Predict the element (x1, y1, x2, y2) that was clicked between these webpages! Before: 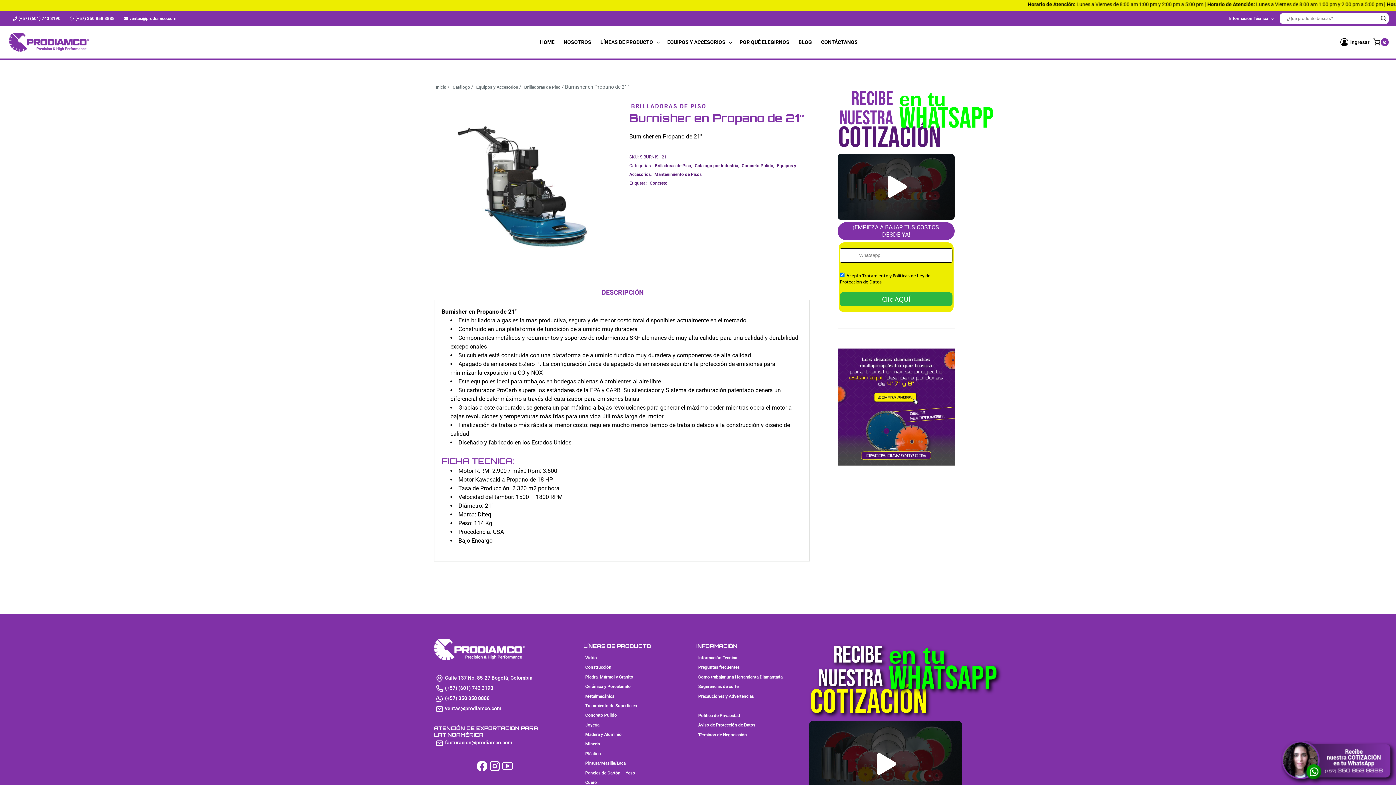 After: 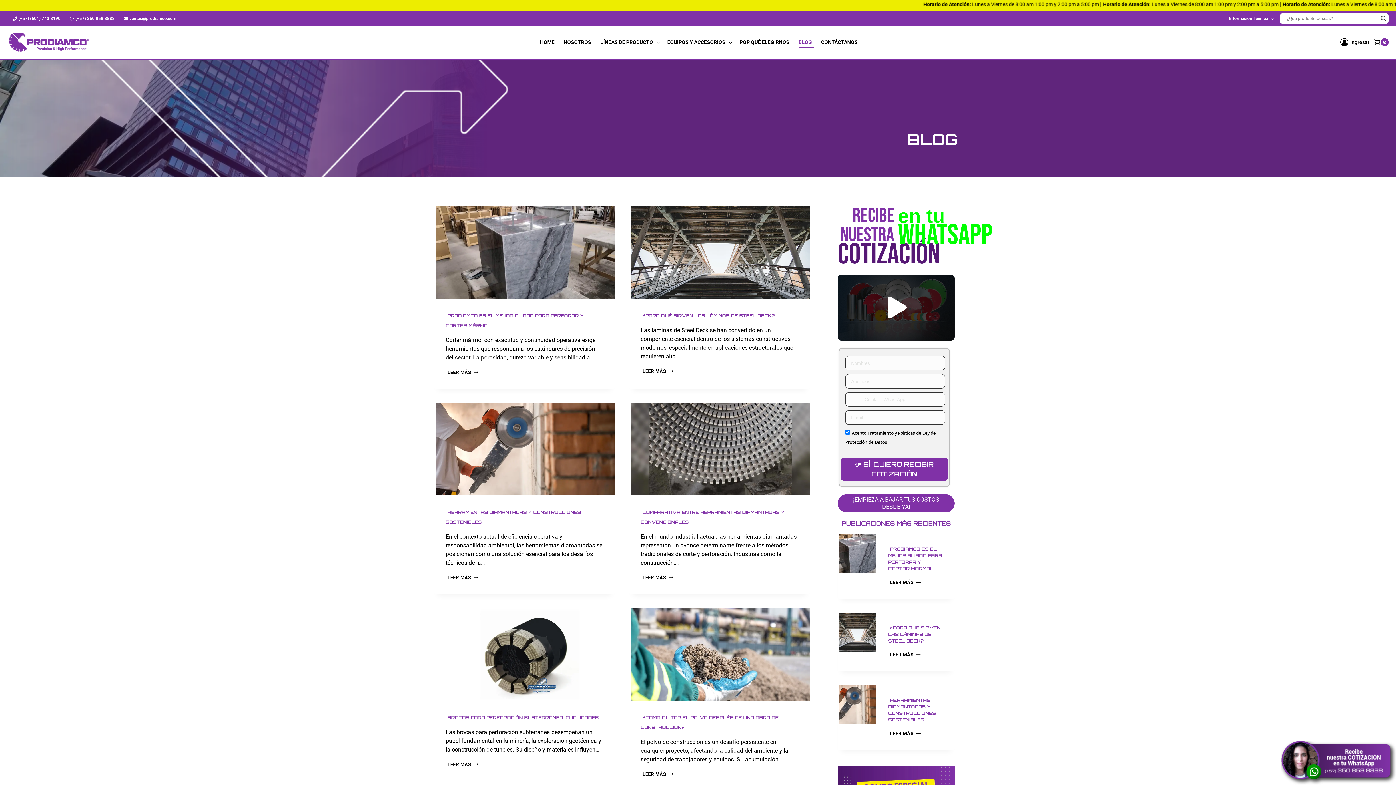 Action: bbox: (795, 36, 817, 47) label: BLOG